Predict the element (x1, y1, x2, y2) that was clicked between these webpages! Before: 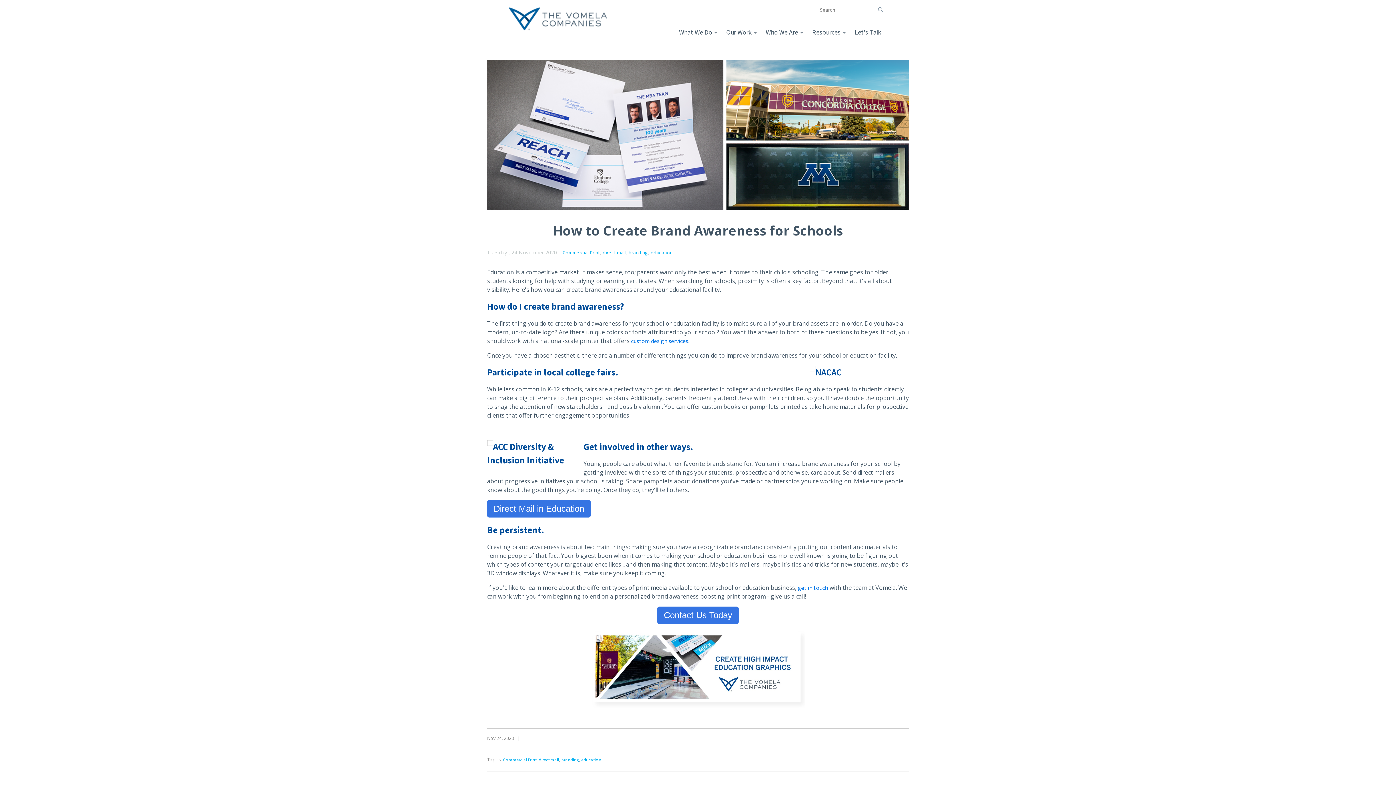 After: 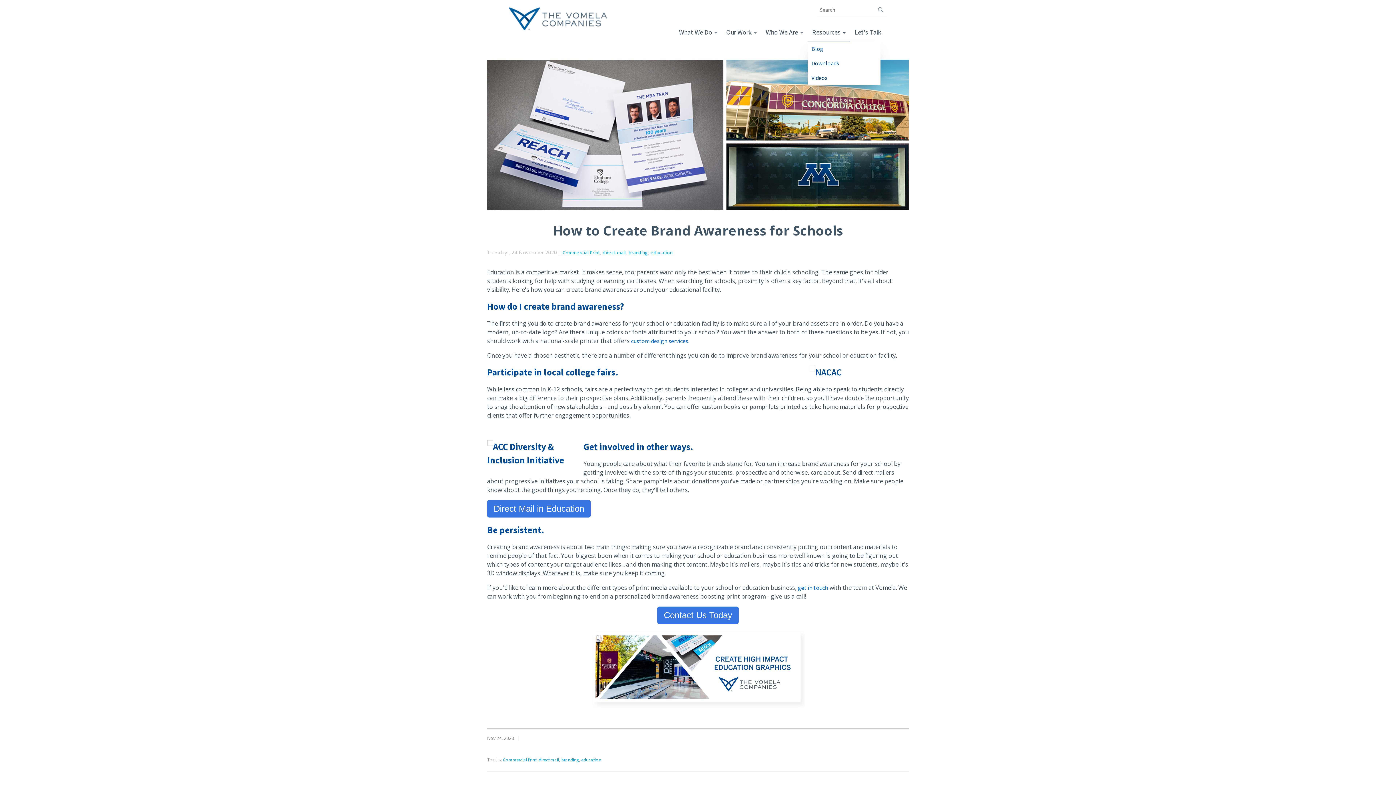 Action: label: Resources bbox: (808, 23, 850, 41)